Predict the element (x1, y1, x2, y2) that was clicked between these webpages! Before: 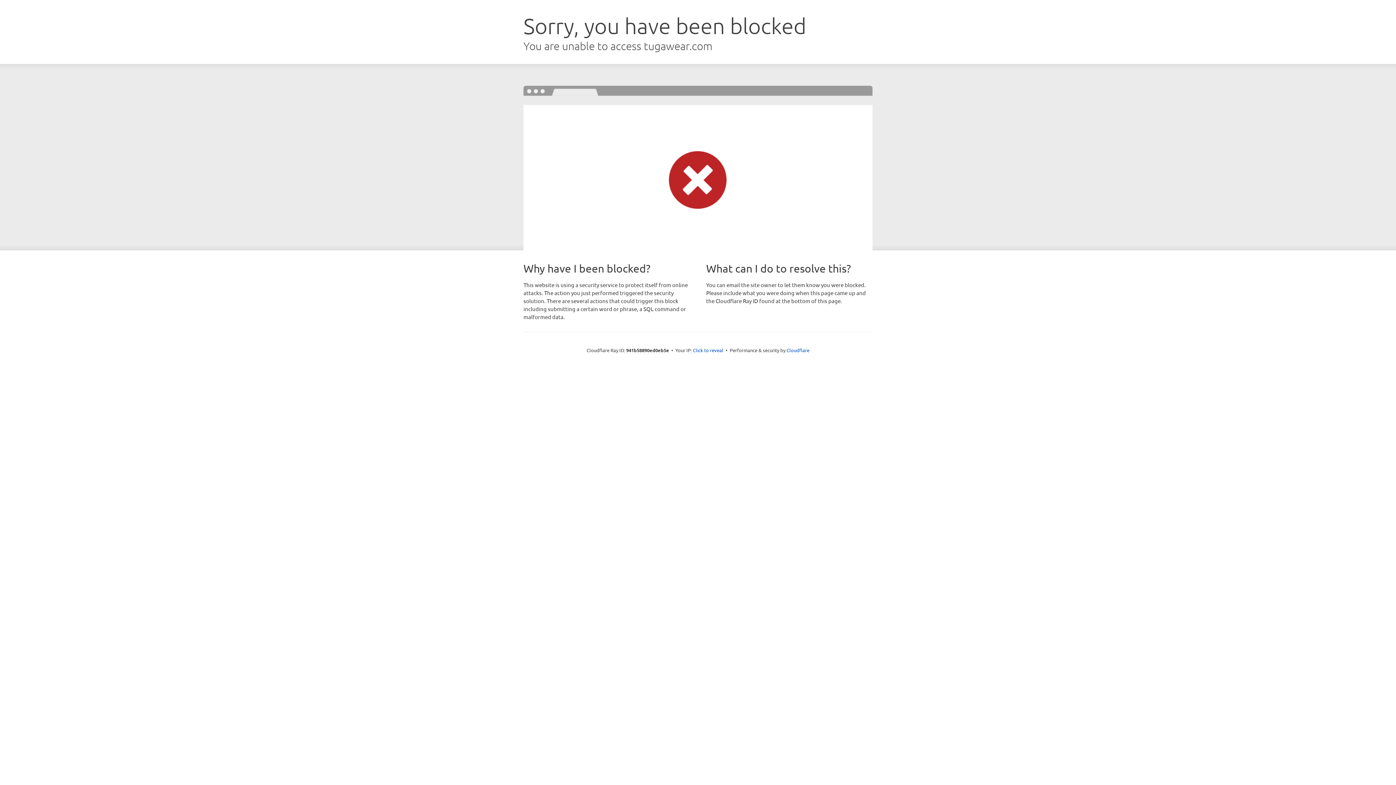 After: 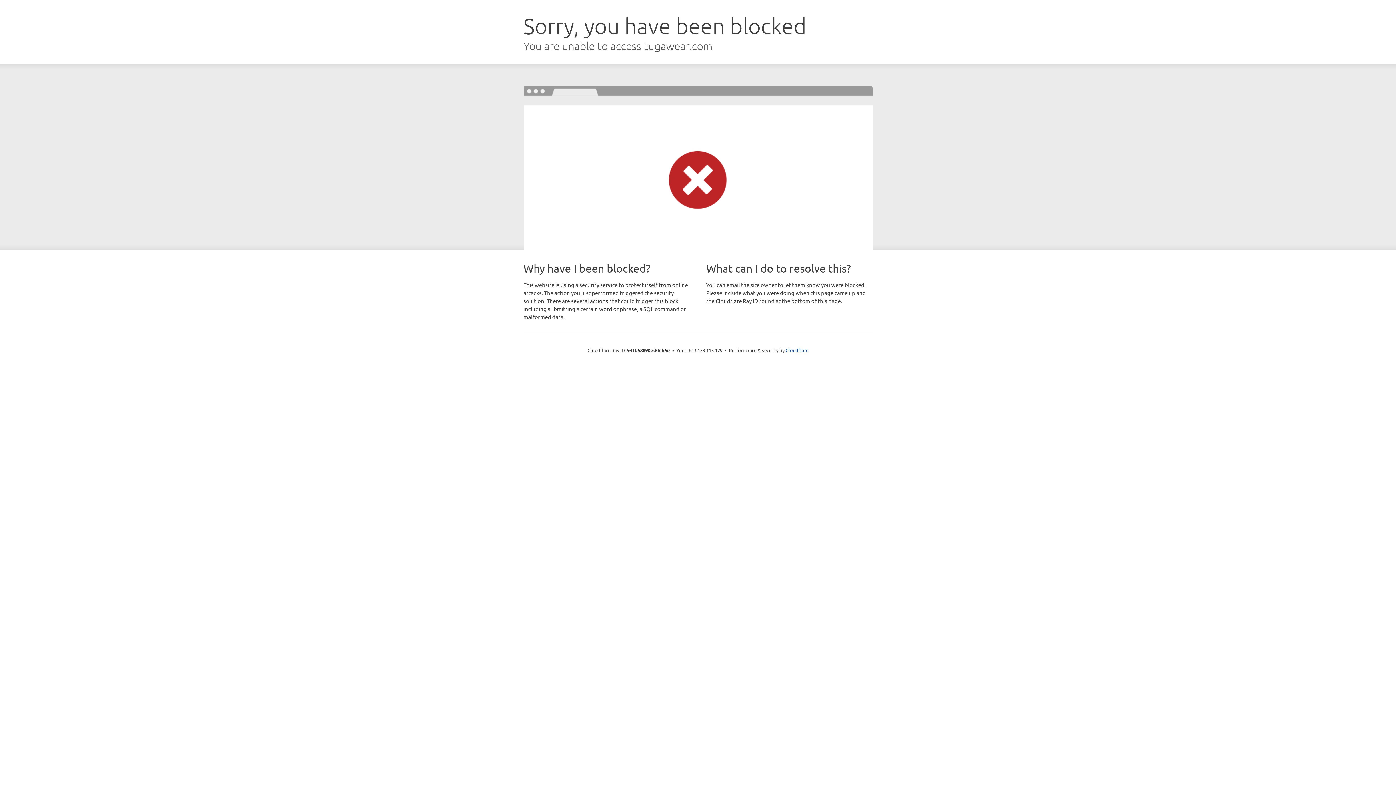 Action: label: Click to reveal bbox: (693, 346, 723, 353)